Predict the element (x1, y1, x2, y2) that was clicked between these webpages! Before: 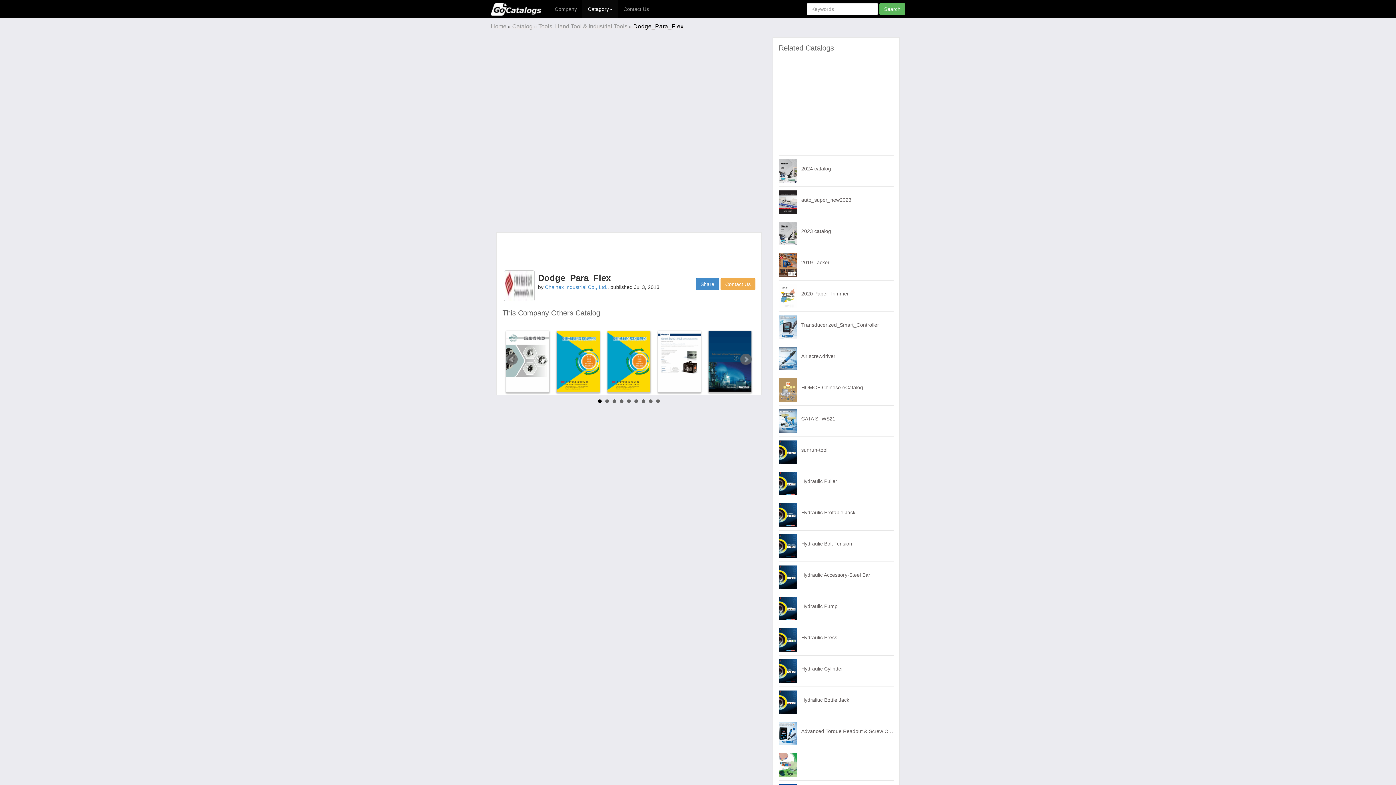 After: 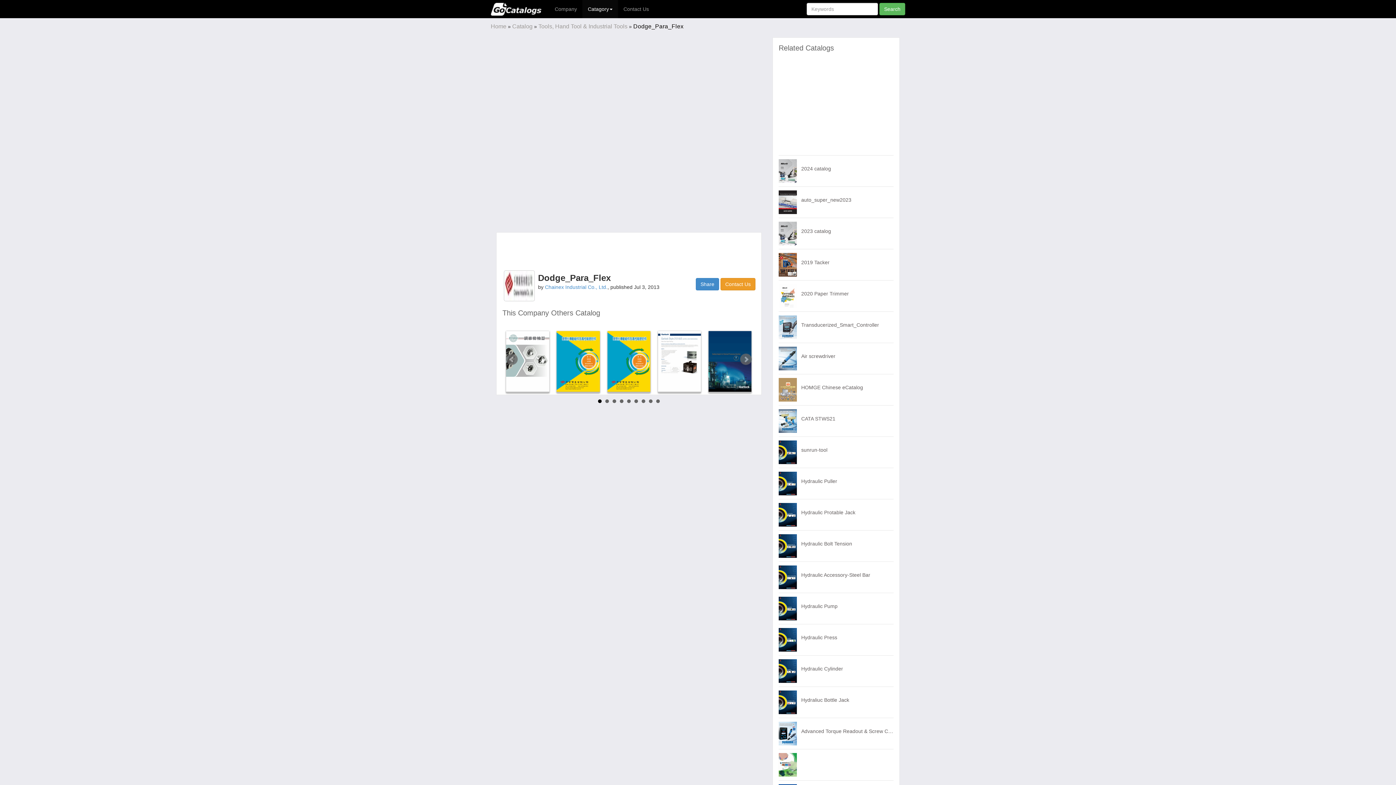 Action: label: Contact Us bbox: (720, 278, 755, 290)